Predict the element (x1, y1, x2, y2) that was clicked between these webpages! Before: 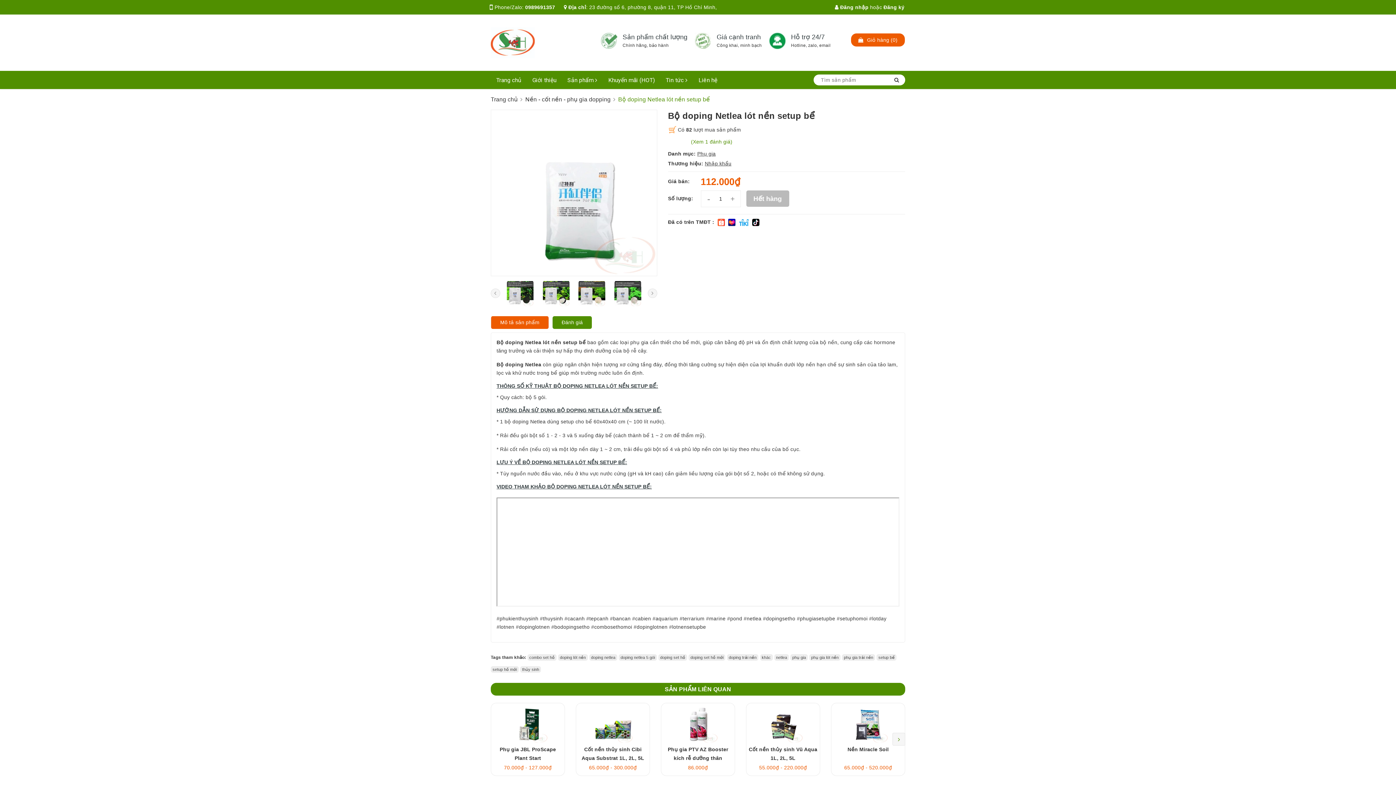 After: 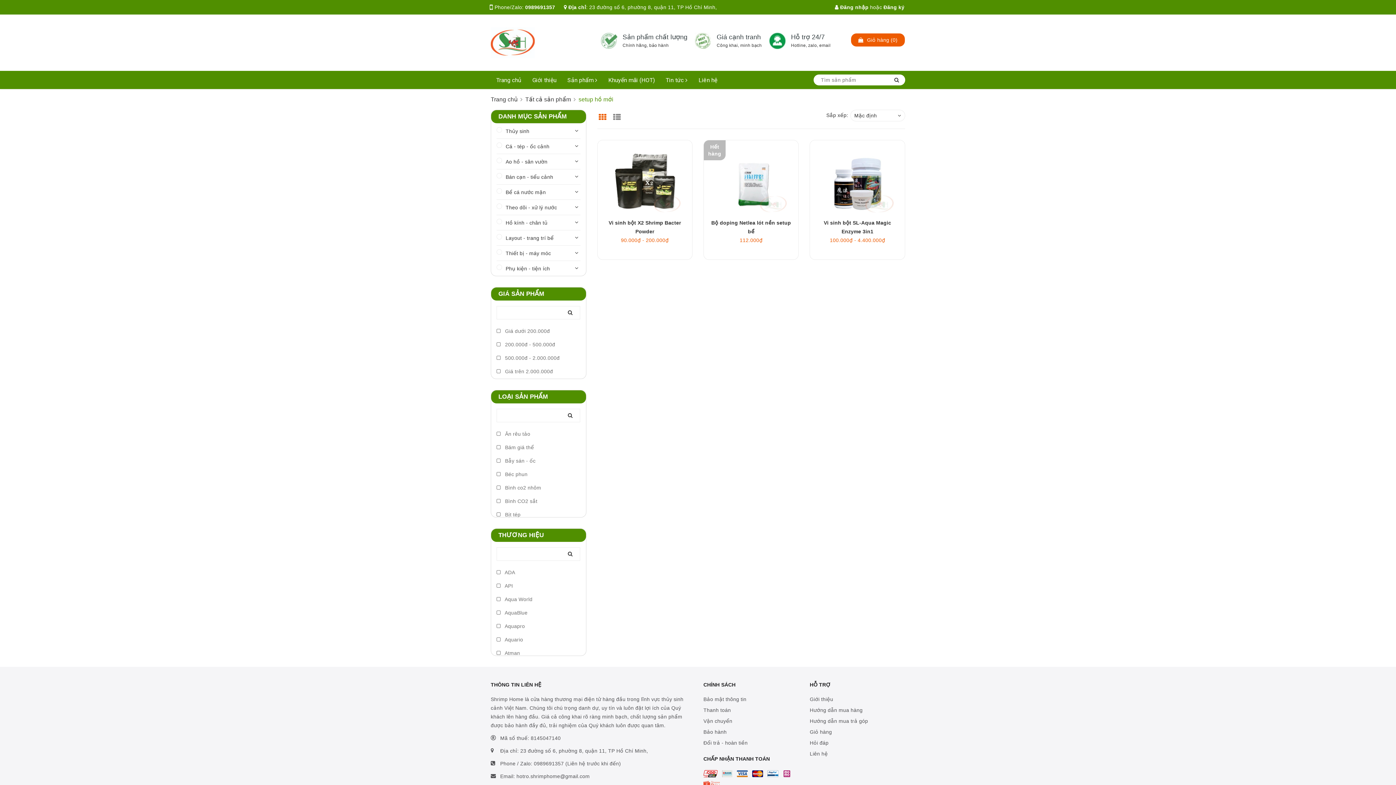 Action: bbox: (490, 666, 518, 672) label: setup hồ mới